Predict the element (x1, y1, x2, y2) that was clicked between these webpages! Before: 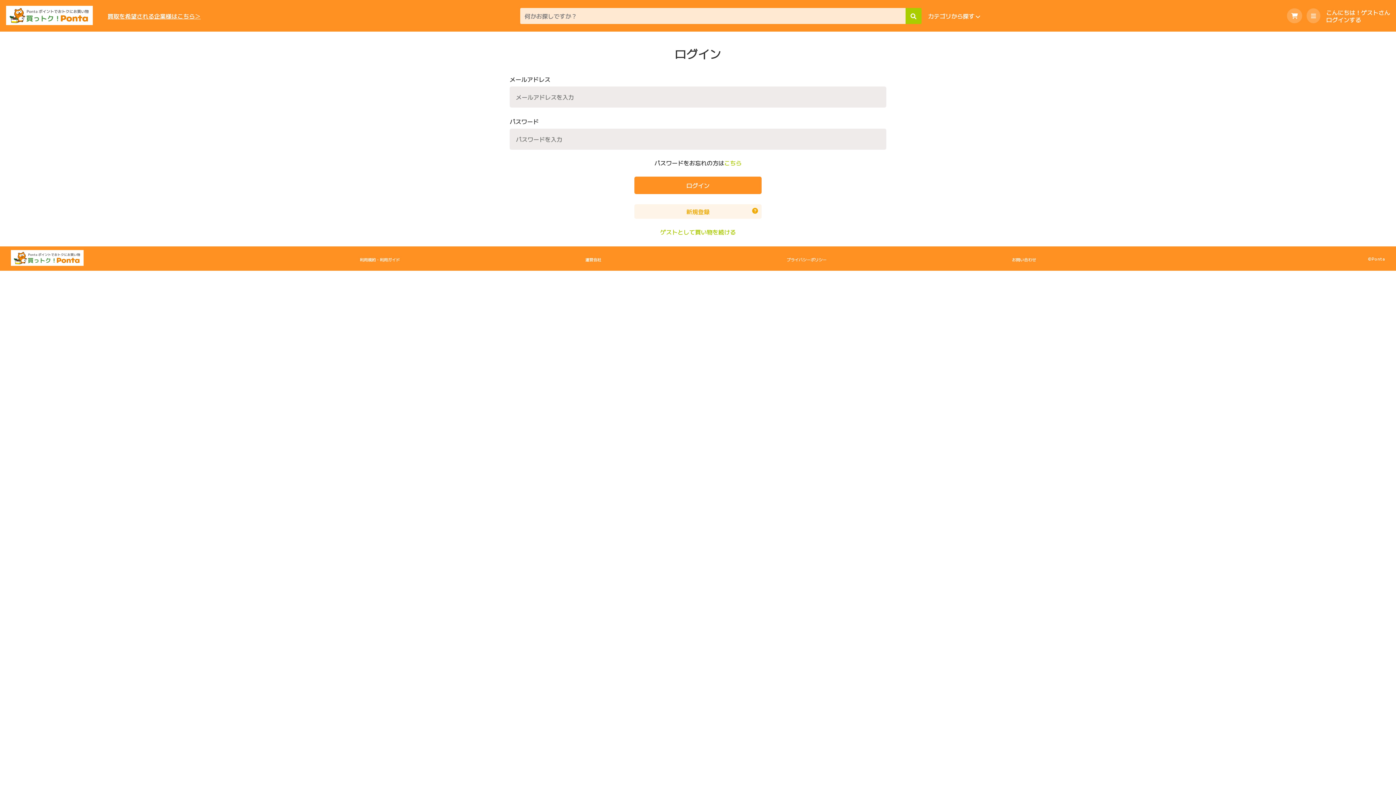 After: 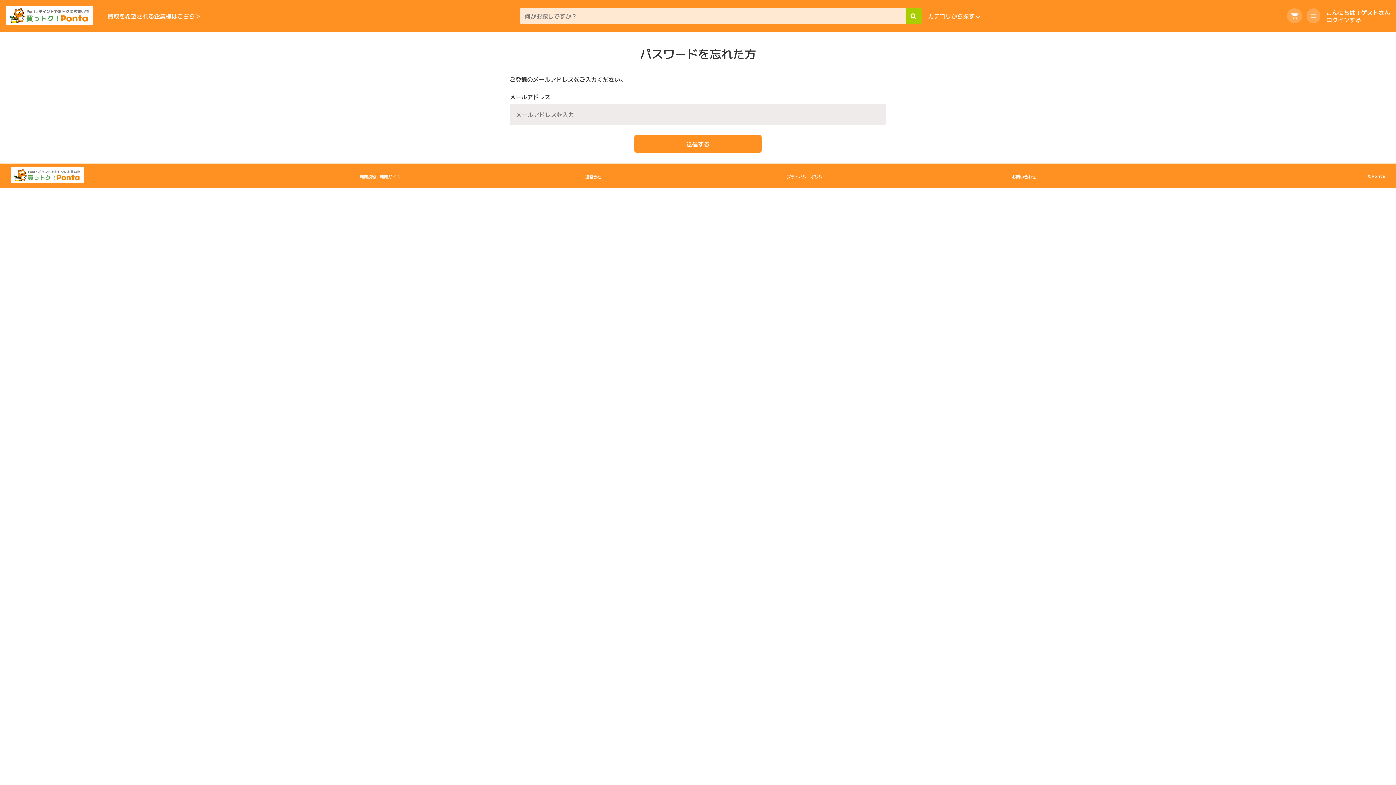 Action: label: こちら bbox: (724, 159, 741, 166)